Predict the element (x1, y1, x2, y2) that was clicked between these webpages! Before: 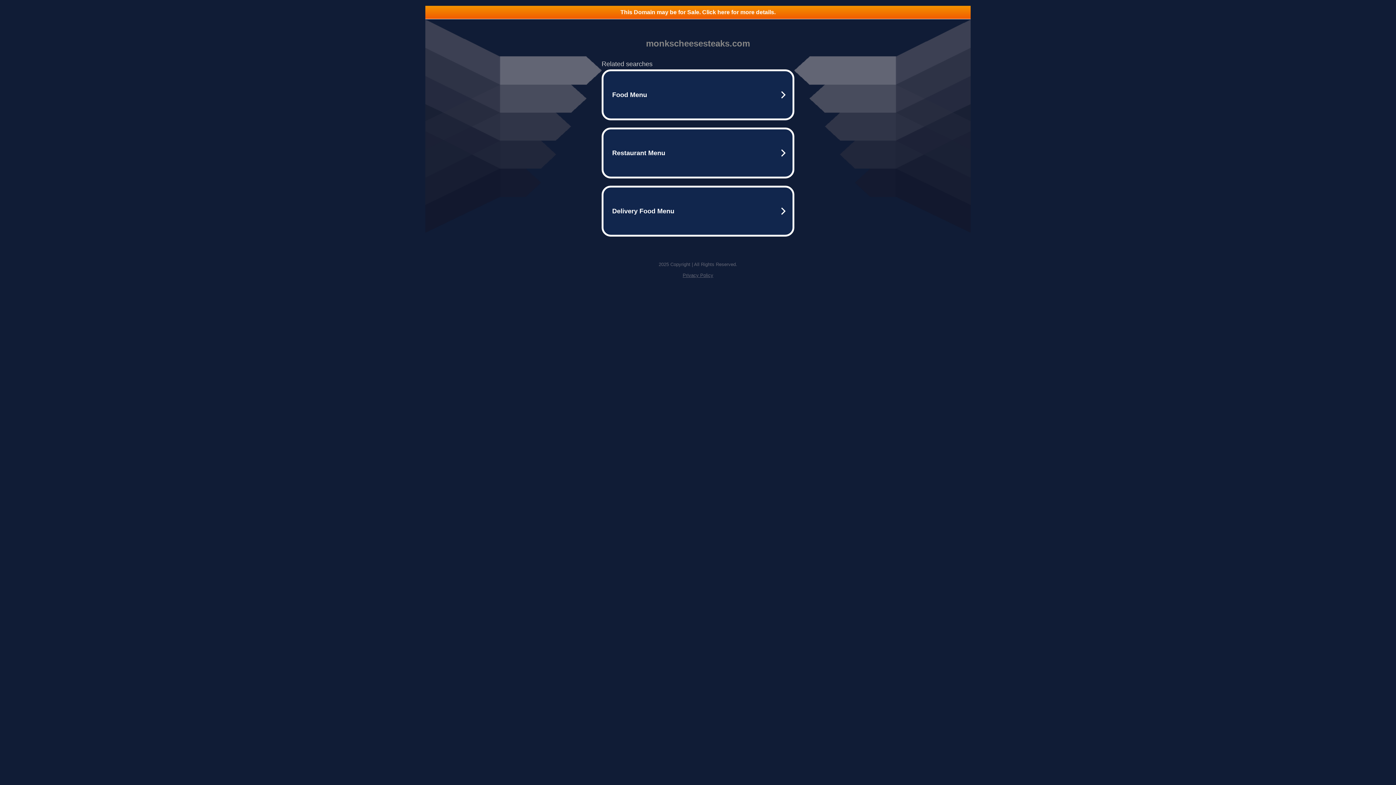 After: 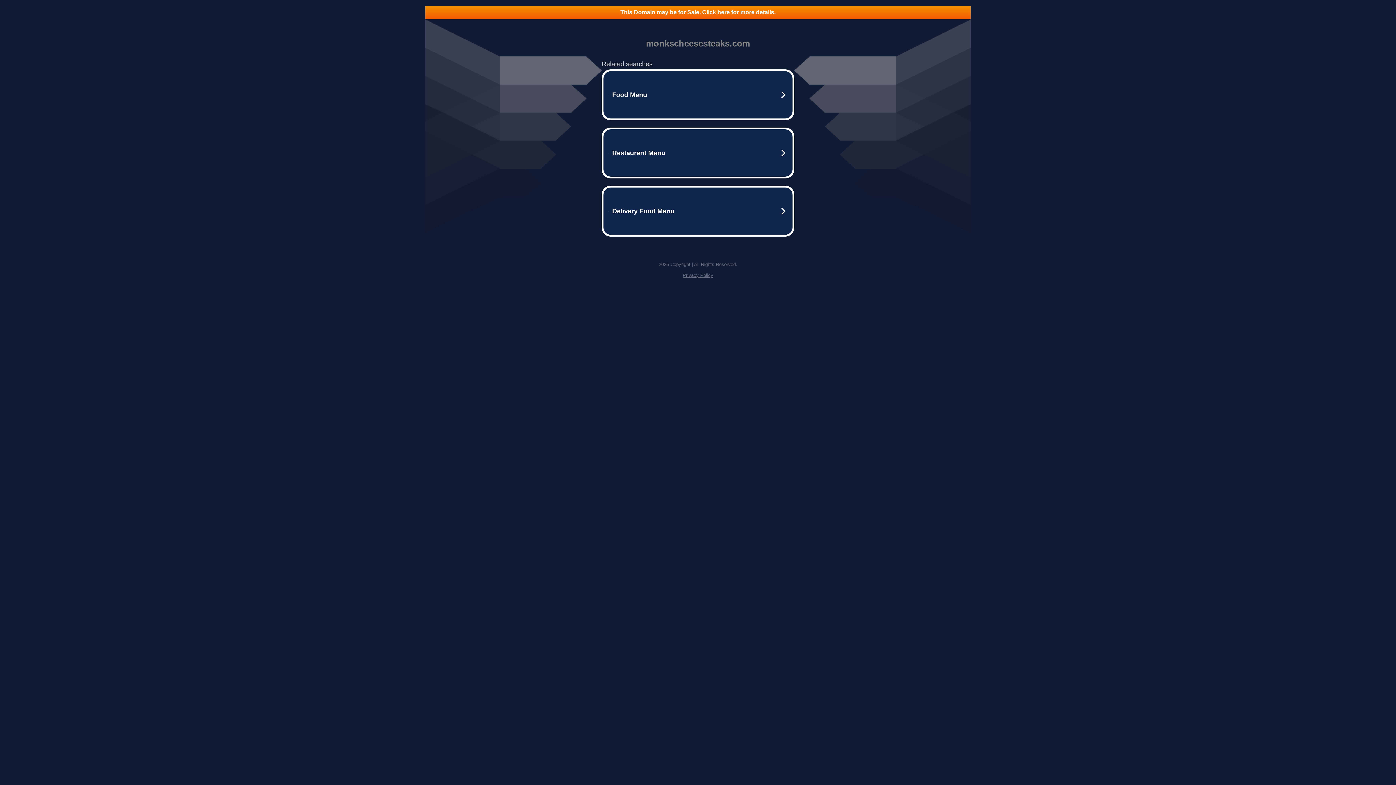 Action: bbox: (682, 272, 713, 278) label: Privacy Policy